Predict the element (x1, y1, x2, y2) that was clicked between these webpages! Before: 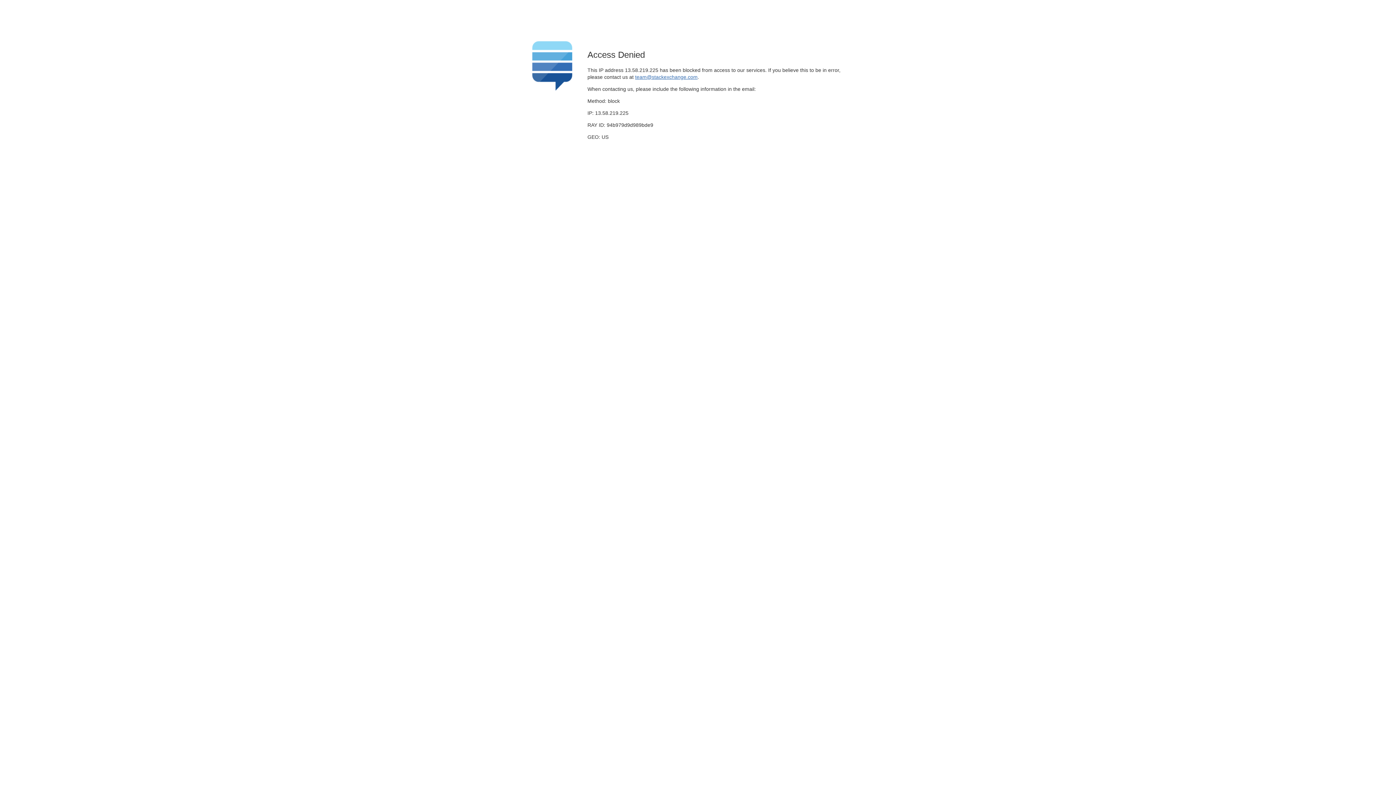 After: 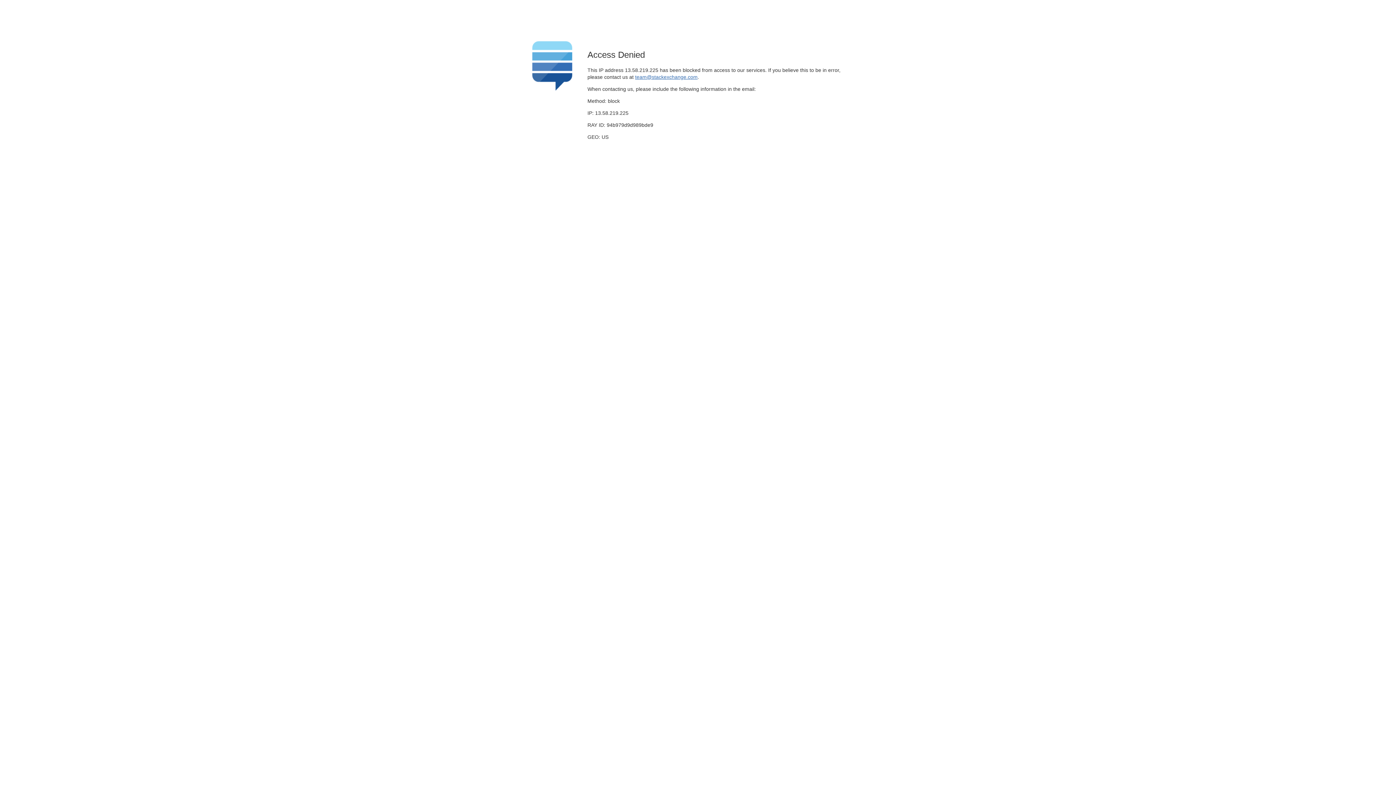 Action: label: team@stackexchange.com bbox: (635, 74, 697, 79)